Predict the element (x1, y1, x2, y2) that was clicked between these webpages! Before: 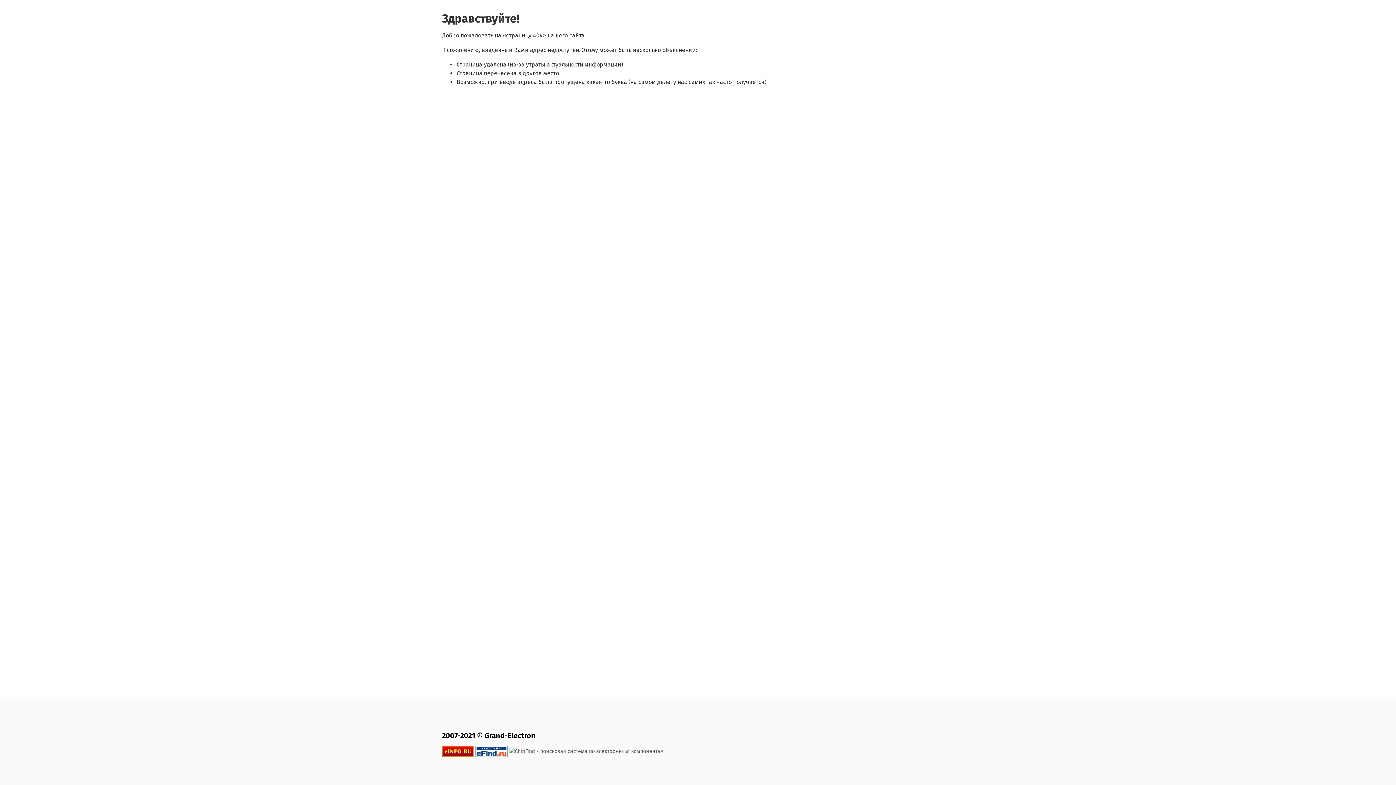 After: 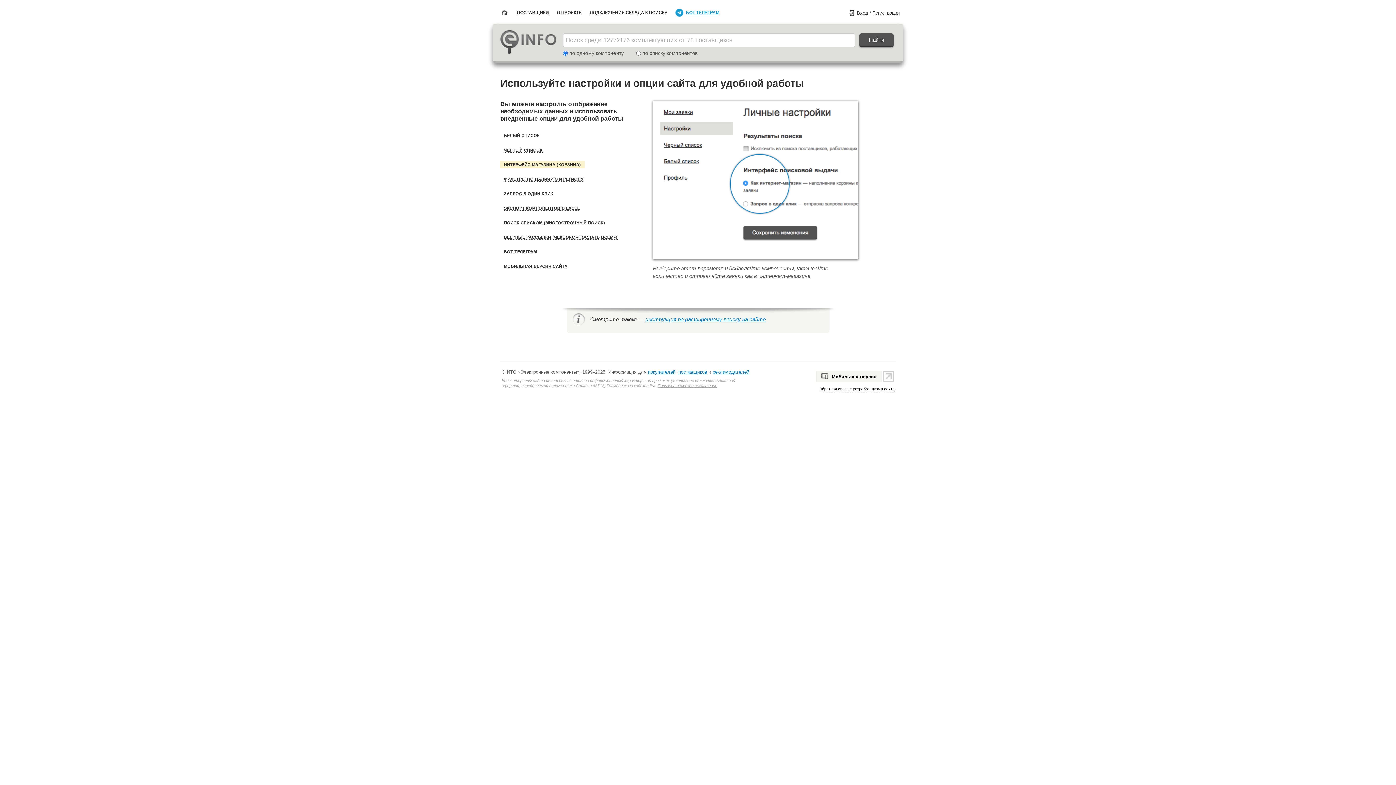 Action: bbox: (442, 748, 474, 754)